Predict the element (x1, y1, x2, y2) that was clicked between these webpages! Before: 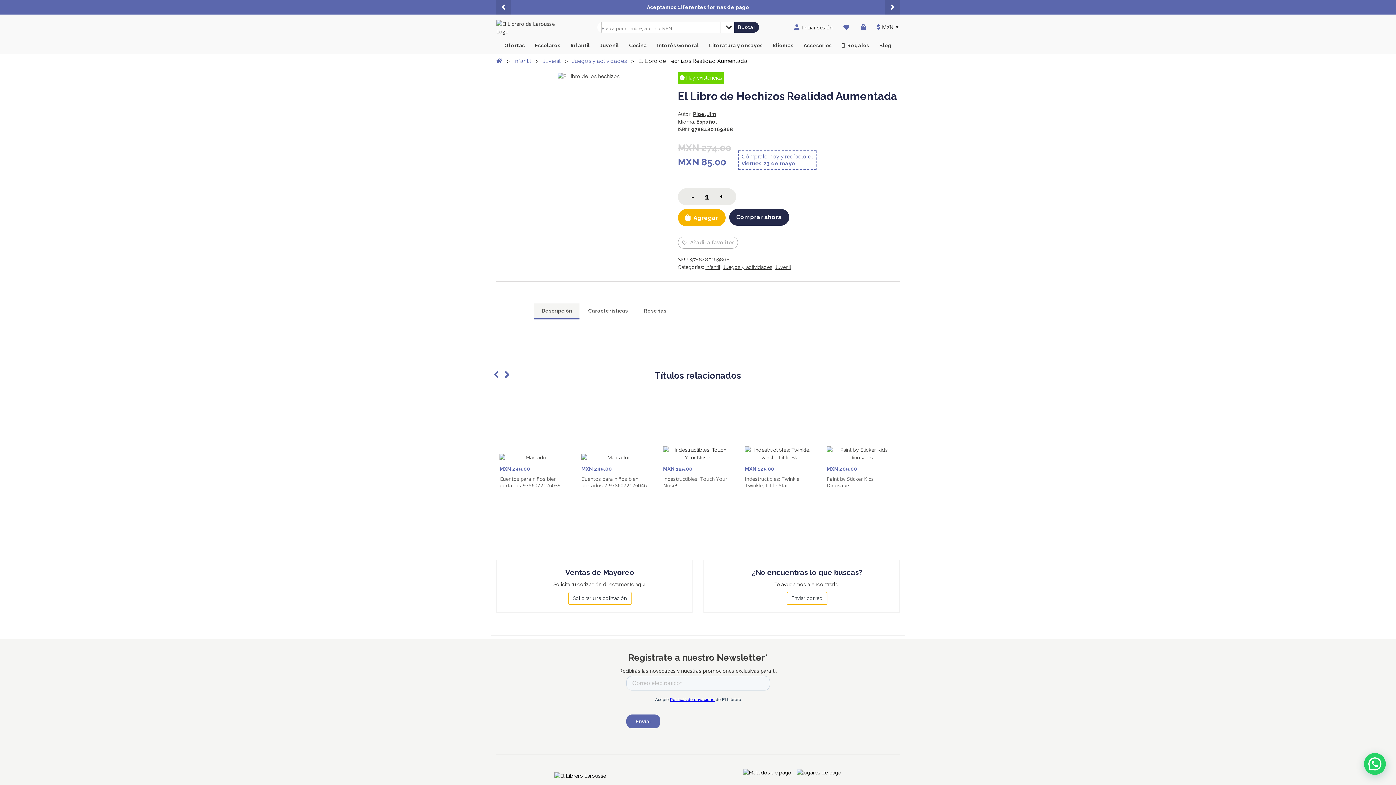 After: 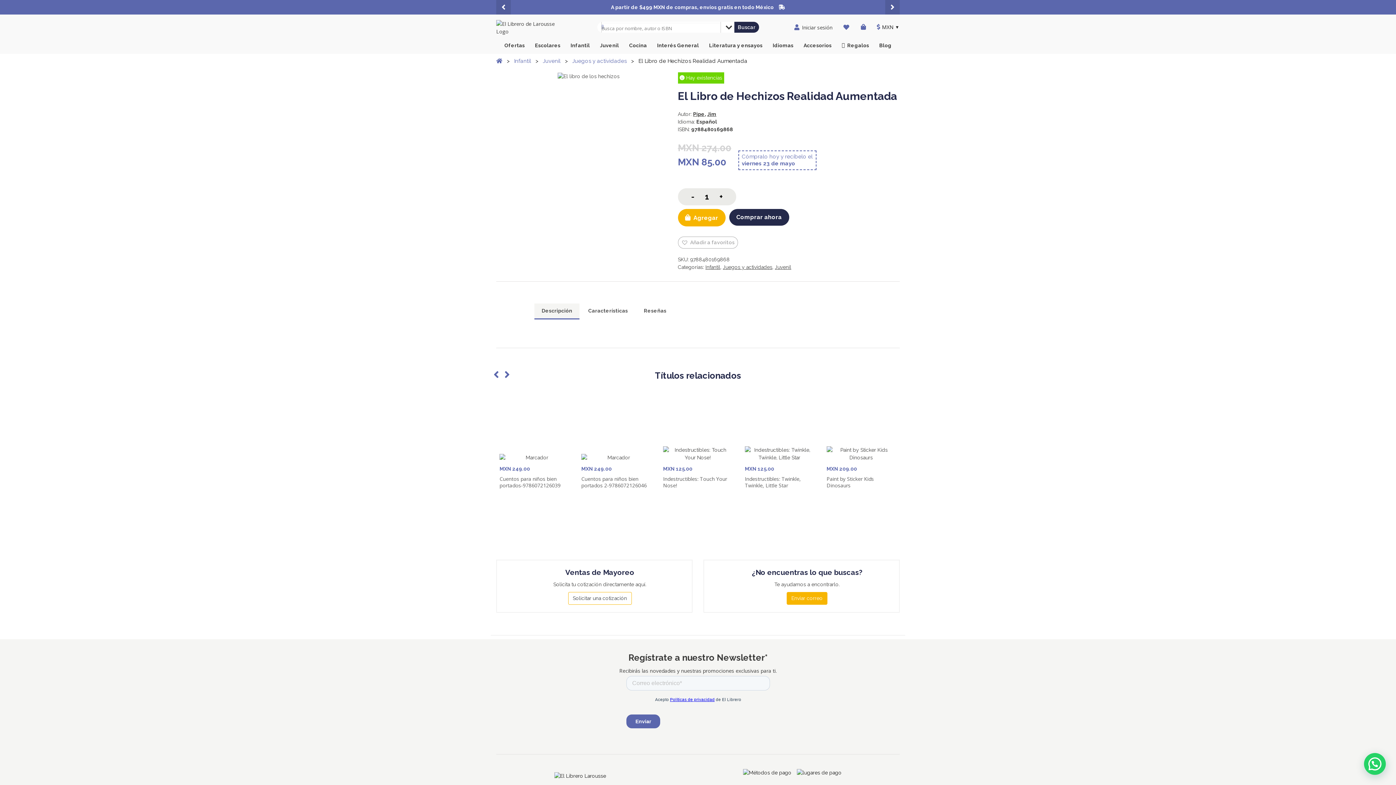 Action: bbox: (786, 592, 827, 604) label: Enviar correo